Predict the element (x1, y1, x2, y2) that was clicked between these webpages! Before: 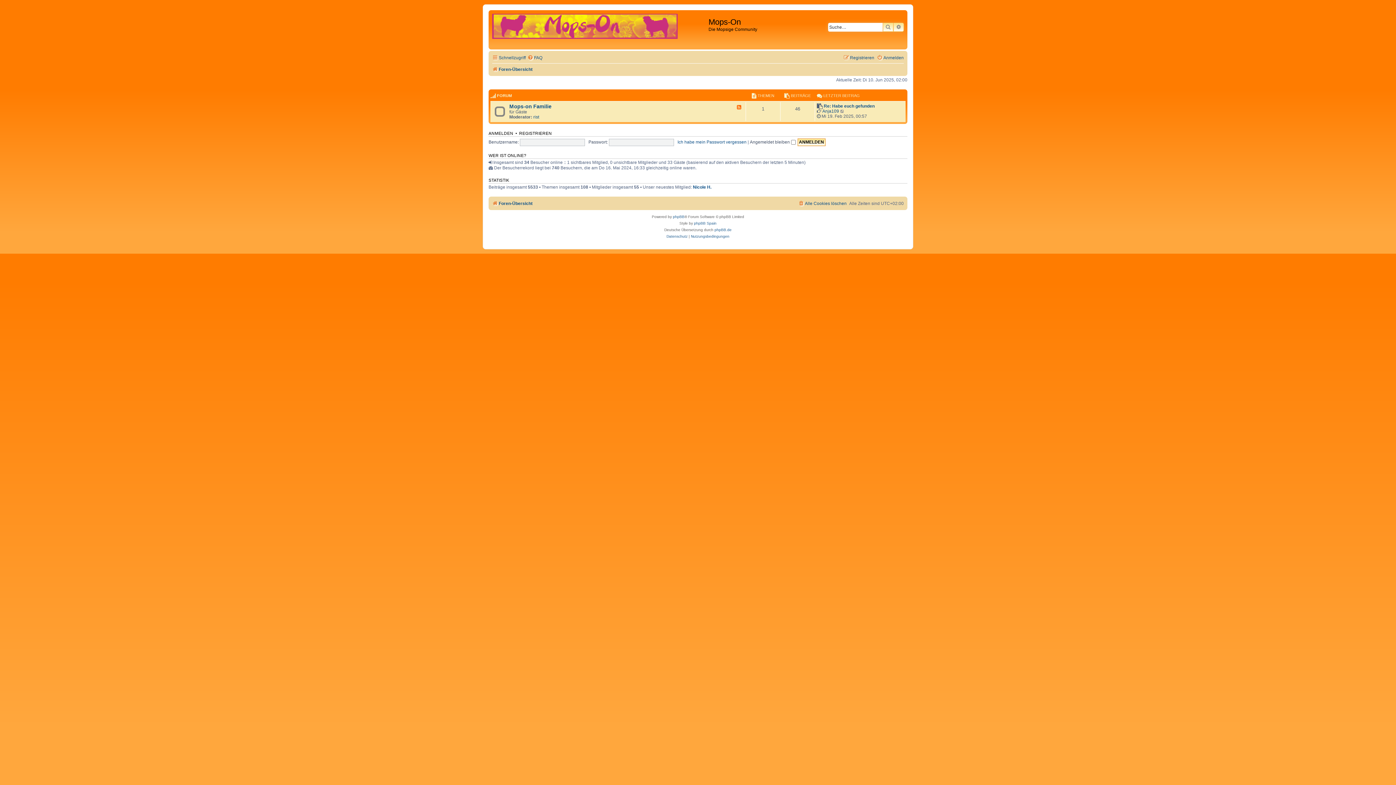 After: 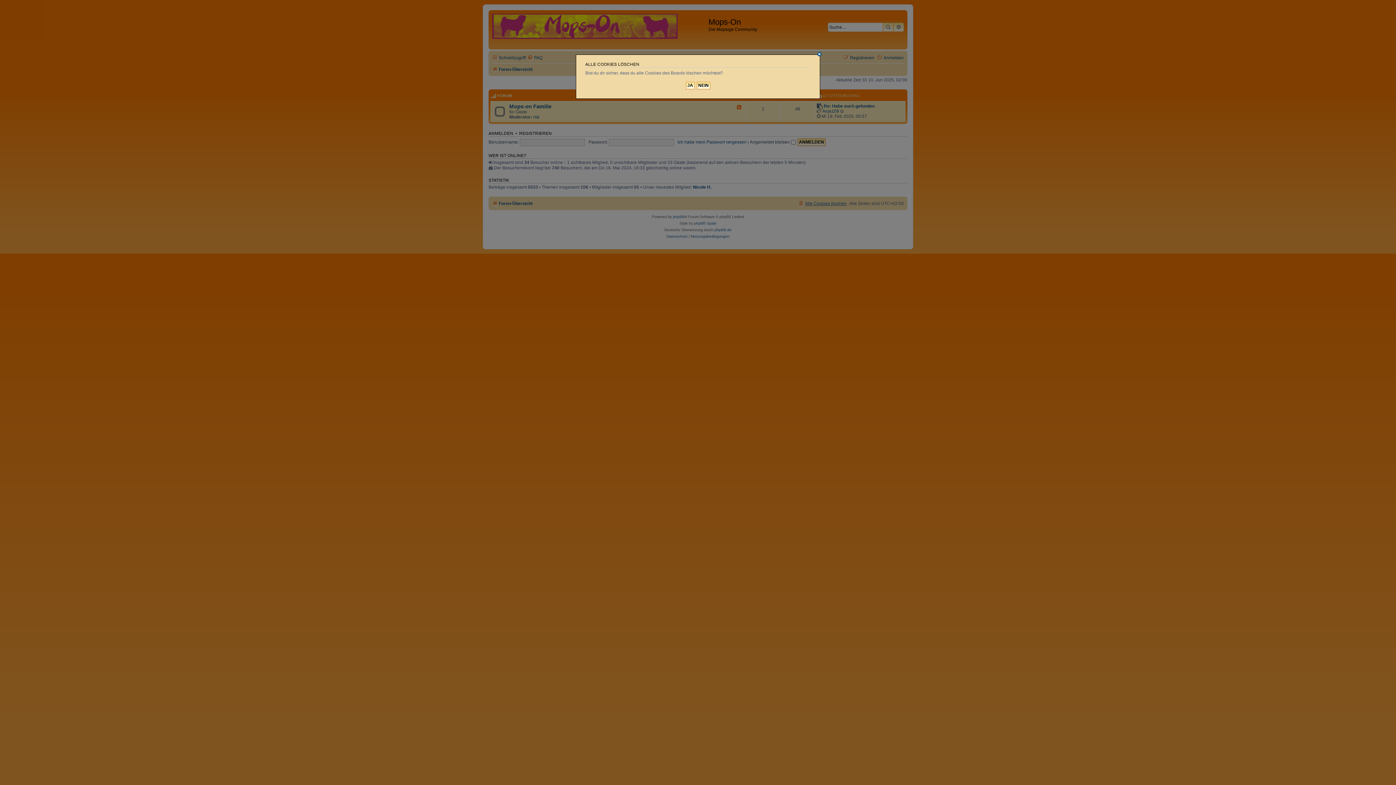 Action: bbox: (798, 199, 846, 208) label: Alle Cookies löschen